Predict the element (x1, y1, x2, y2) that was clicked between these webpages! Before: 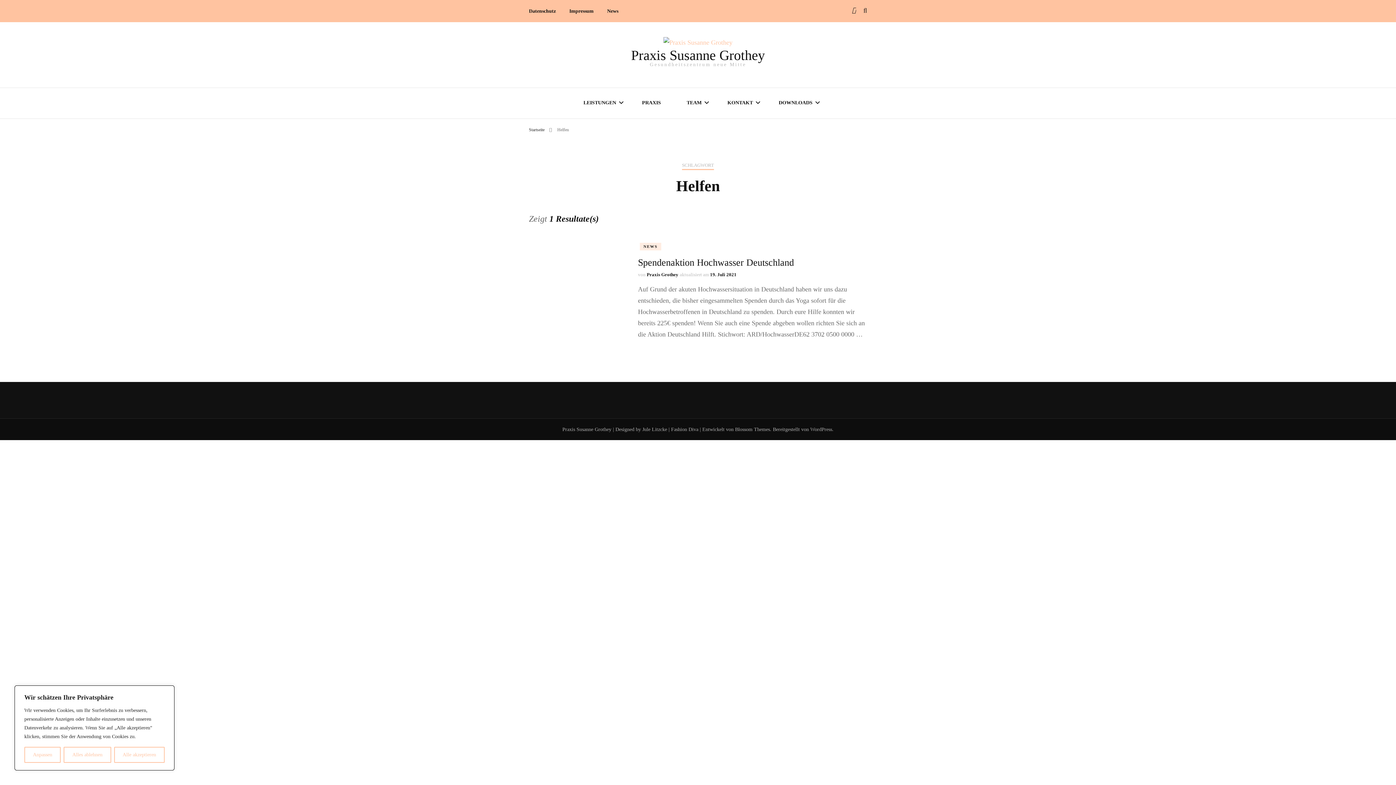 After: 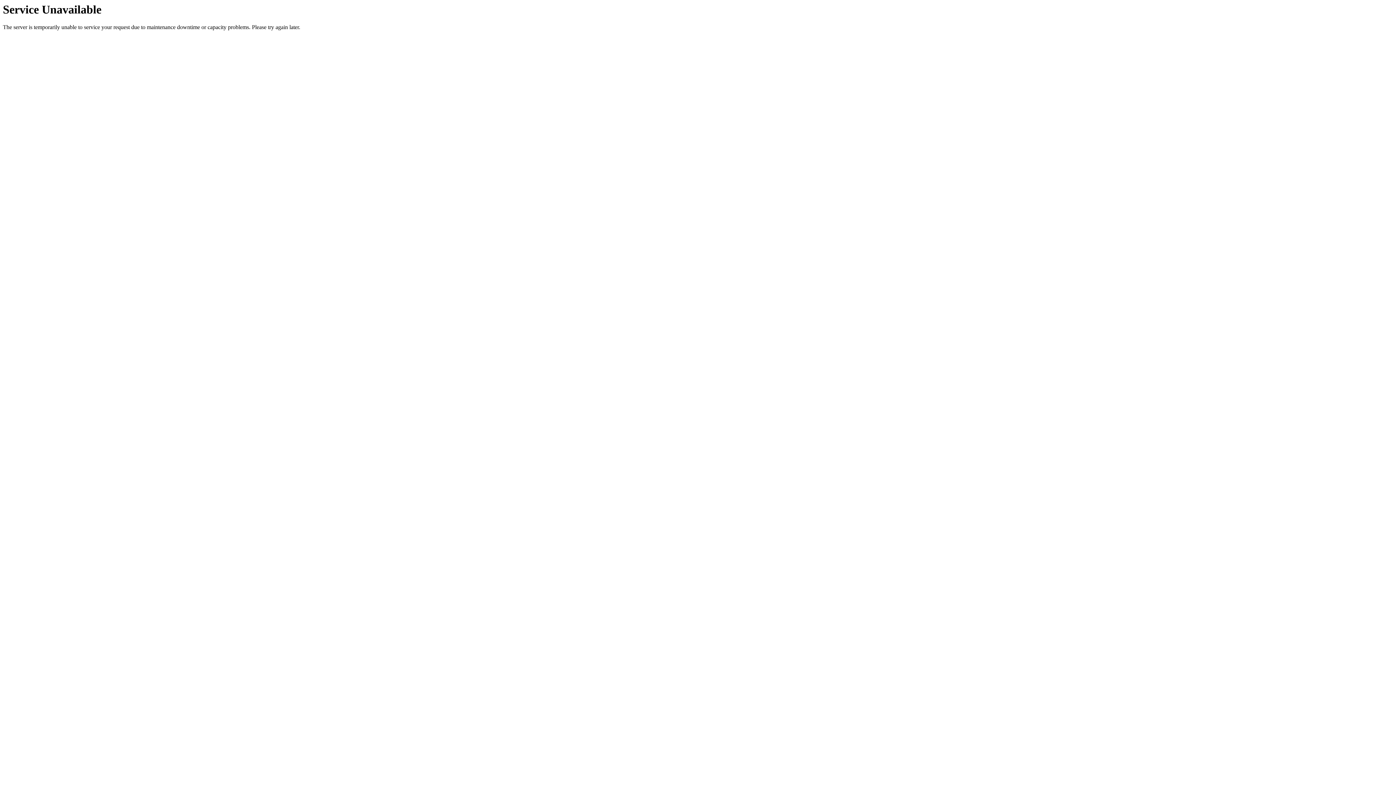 Action: label: Praxis Susanne Grothey bbox: (631, 47, 765, 63)